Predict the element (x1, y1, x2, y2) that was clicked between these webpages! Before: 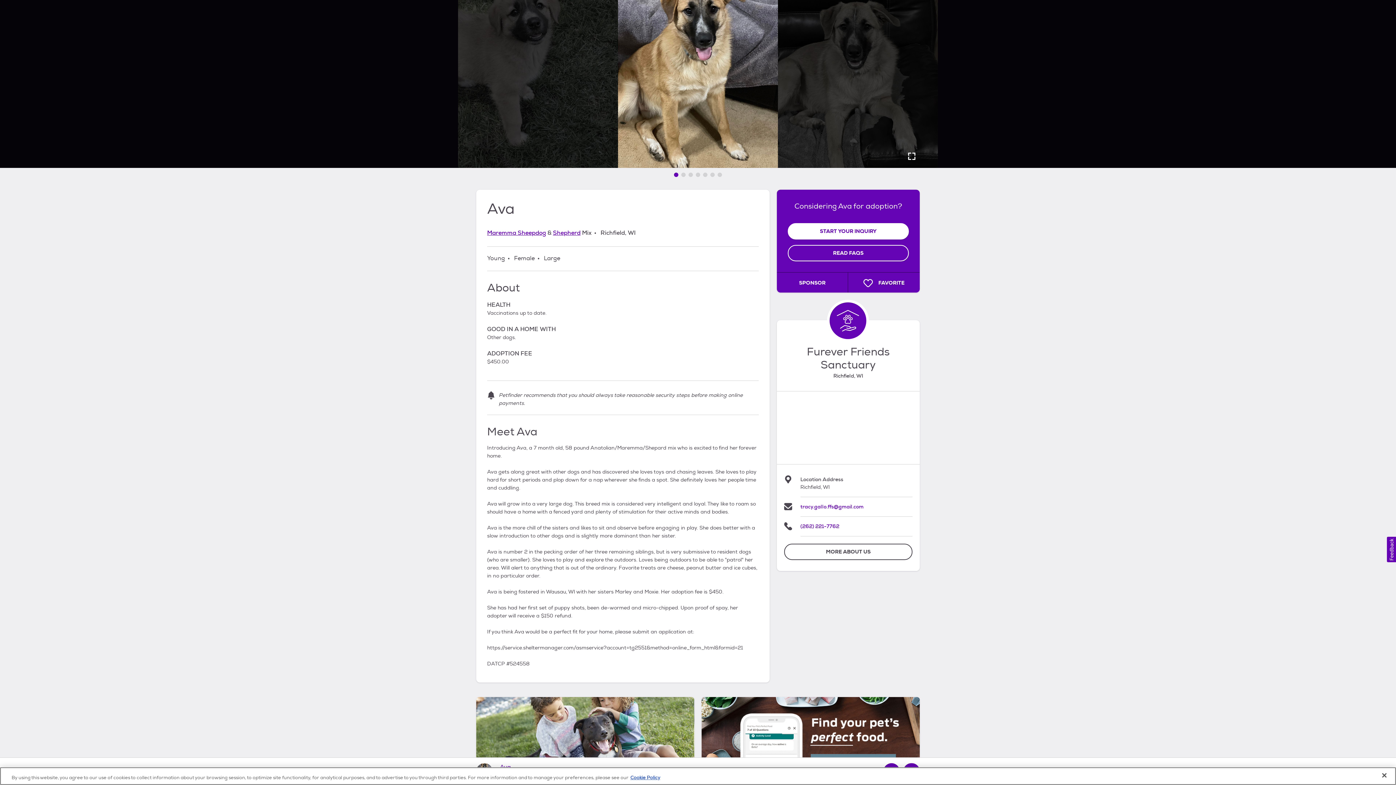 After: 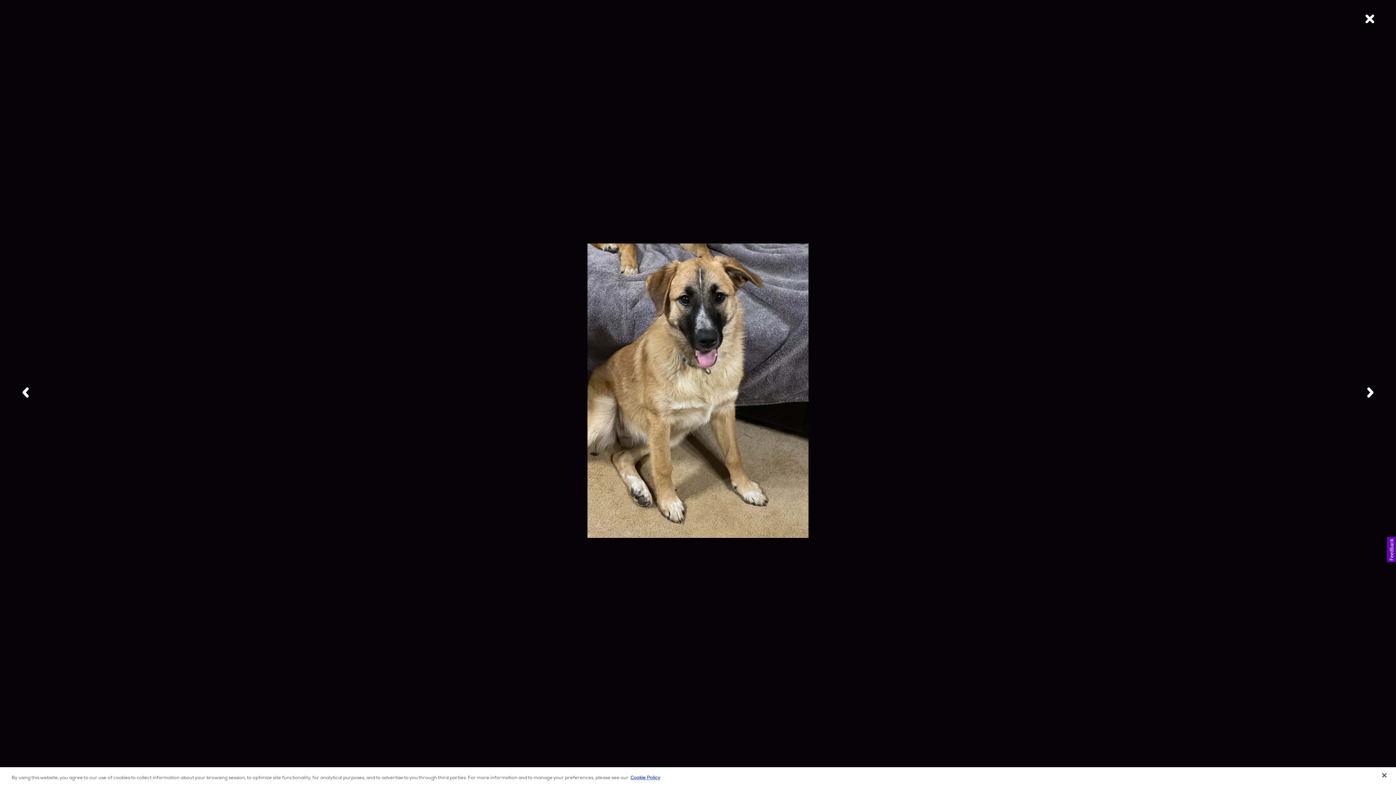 Action: bbox: (904, 148, 920, 164) label: Activate full screen carousel